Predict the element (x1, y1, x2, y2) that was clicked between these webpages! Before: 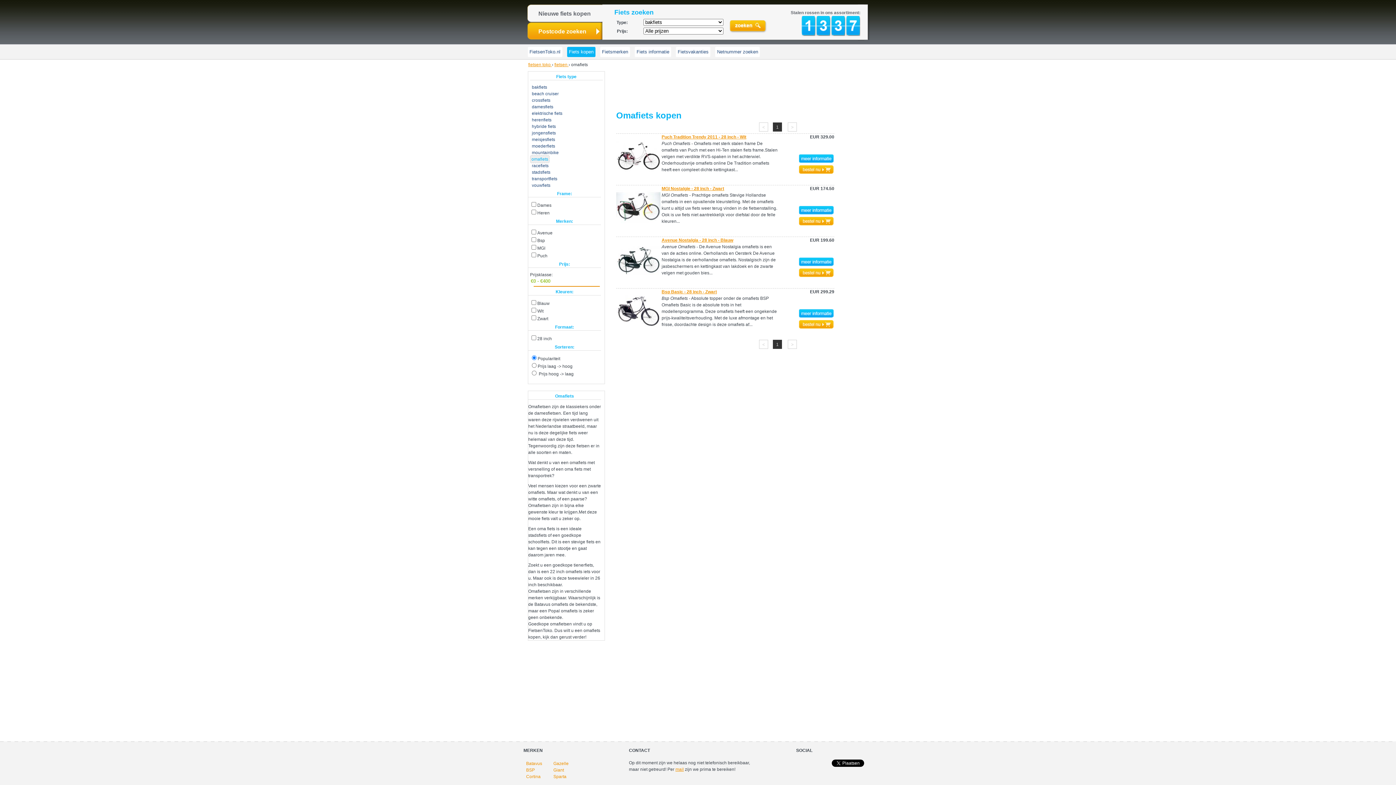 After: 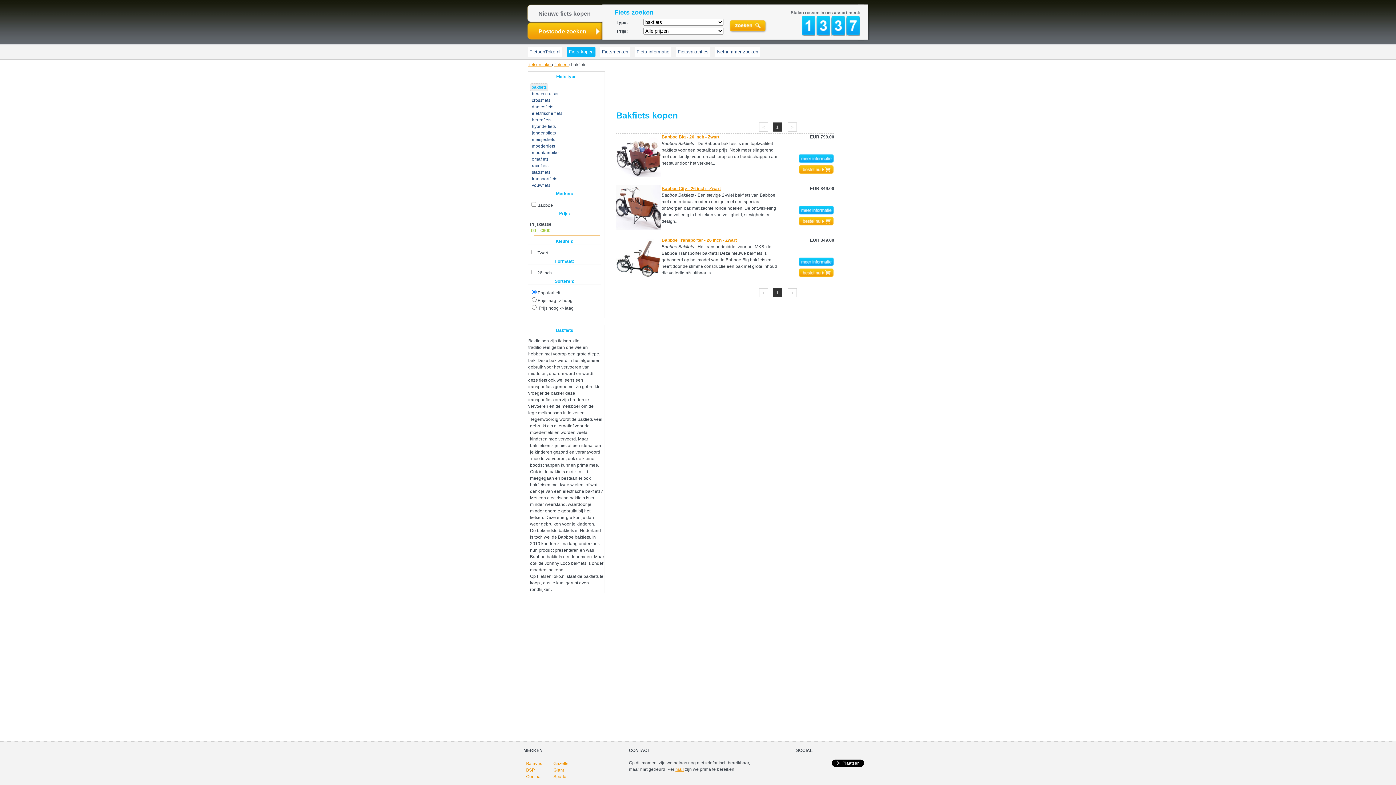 Action: bbox: (530, 82, 549, 91) label: bakfiets